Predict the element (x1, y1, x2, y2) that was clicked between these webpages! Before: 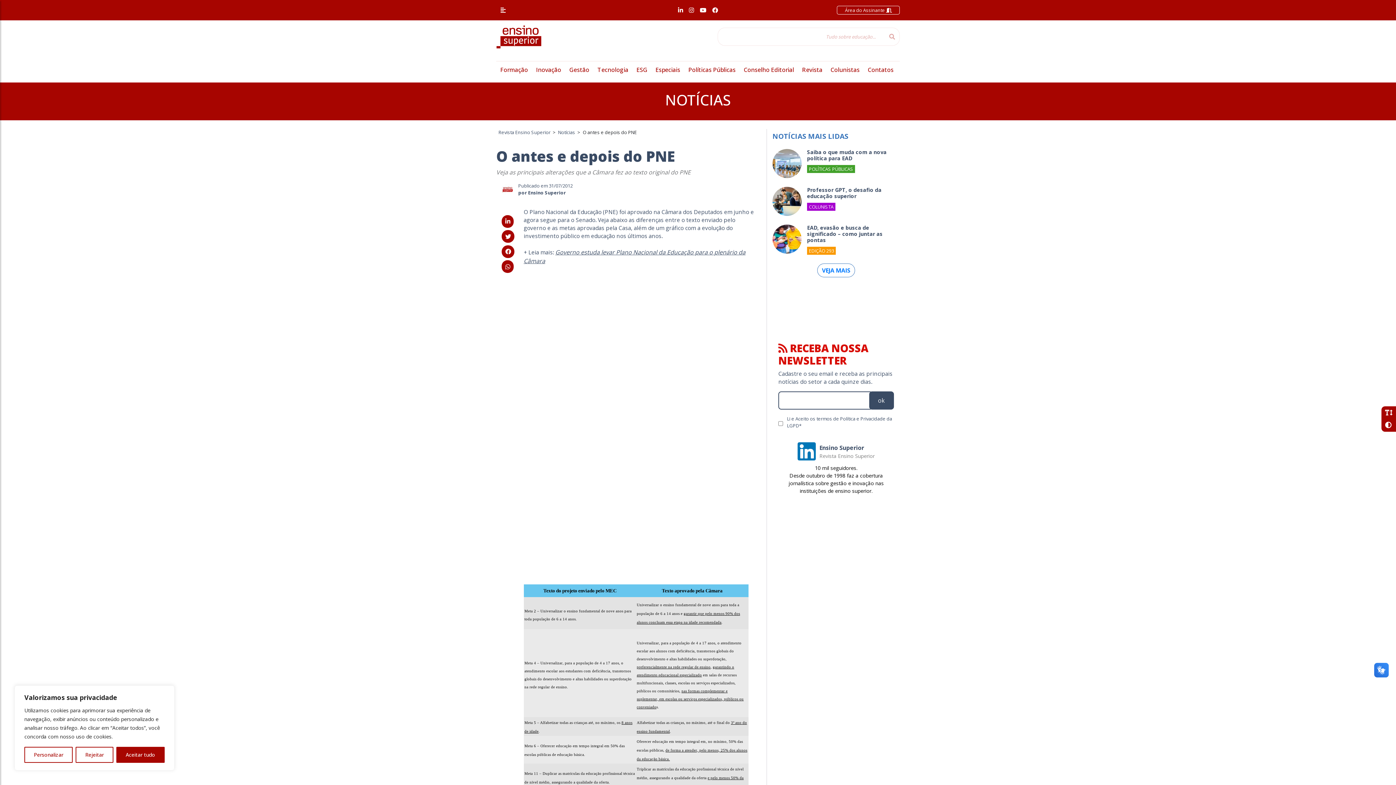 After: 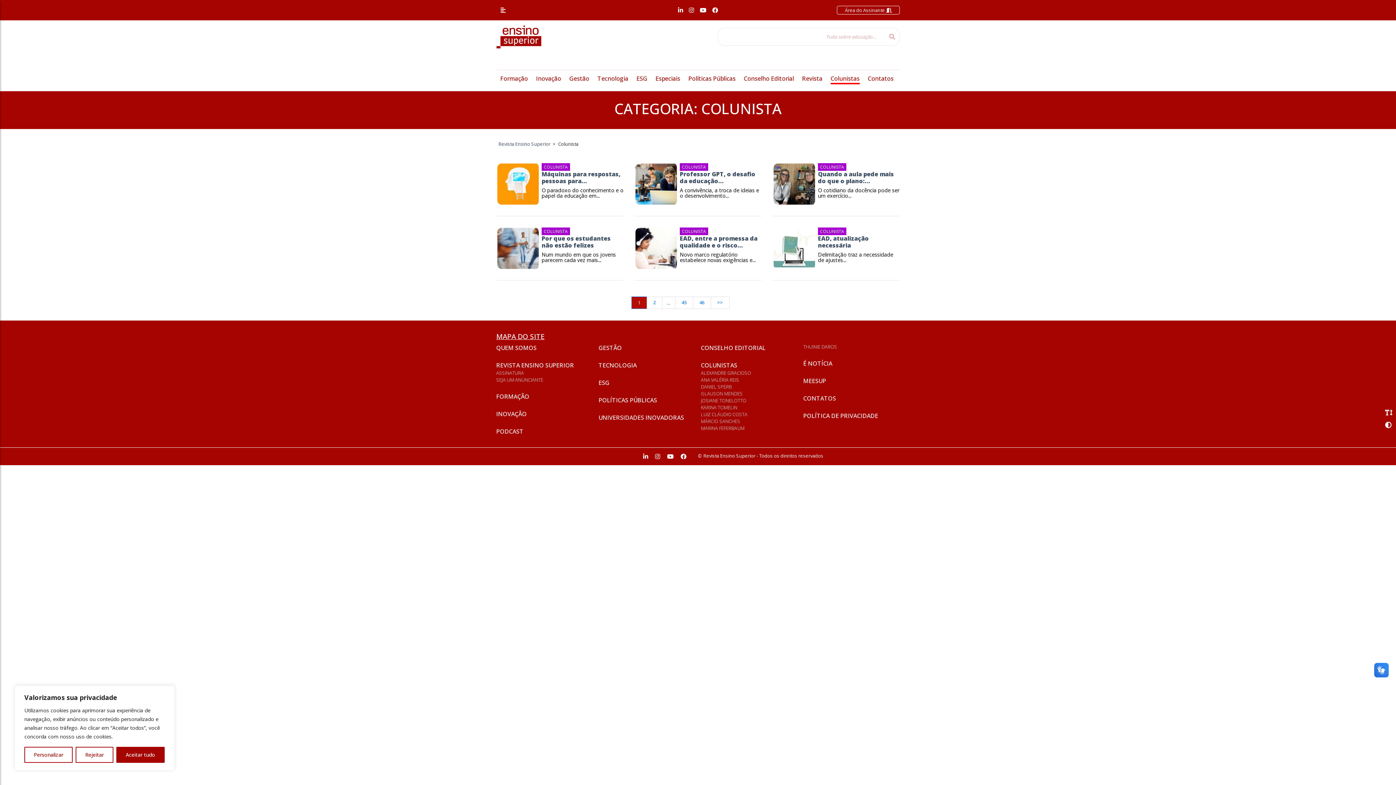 Action: label: Colunistas bbox: (830, 65, 859, 73)